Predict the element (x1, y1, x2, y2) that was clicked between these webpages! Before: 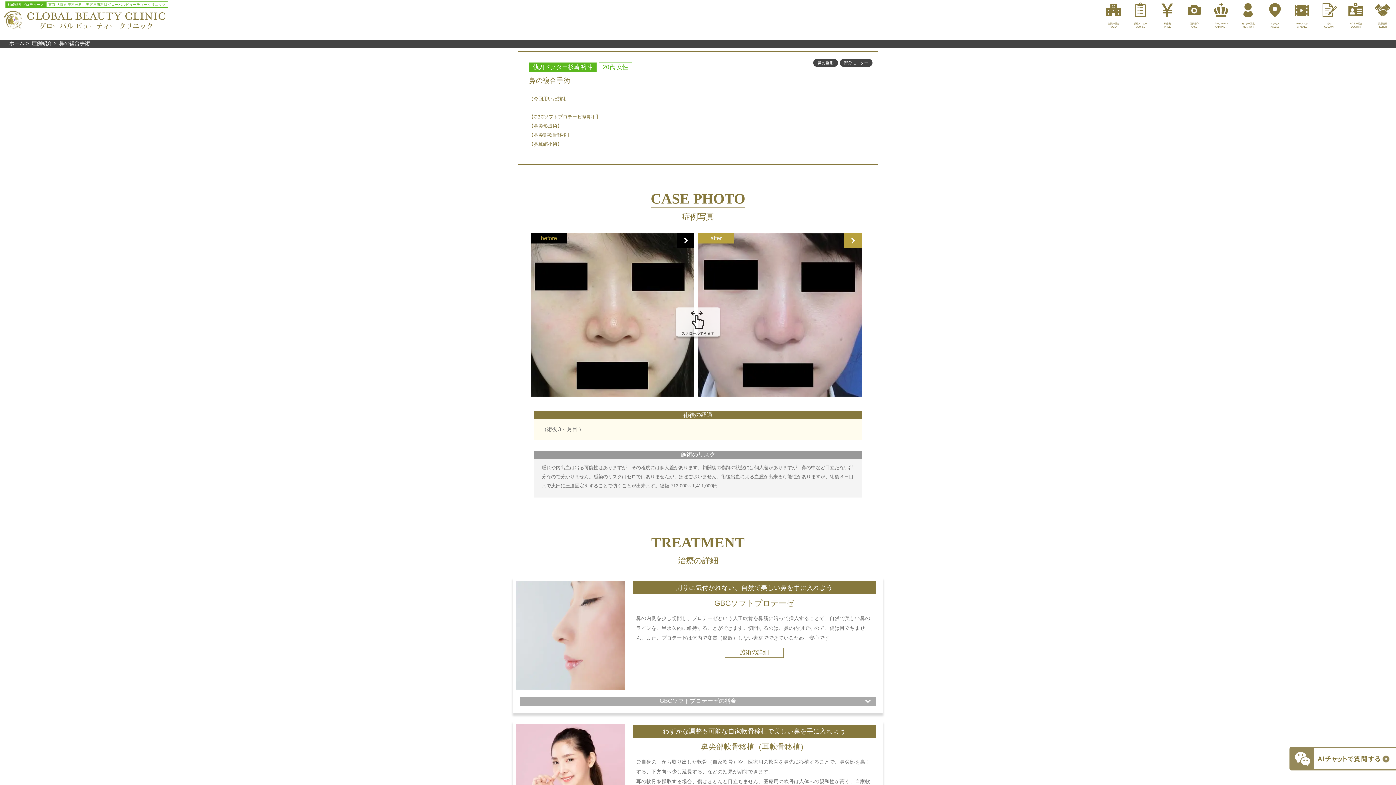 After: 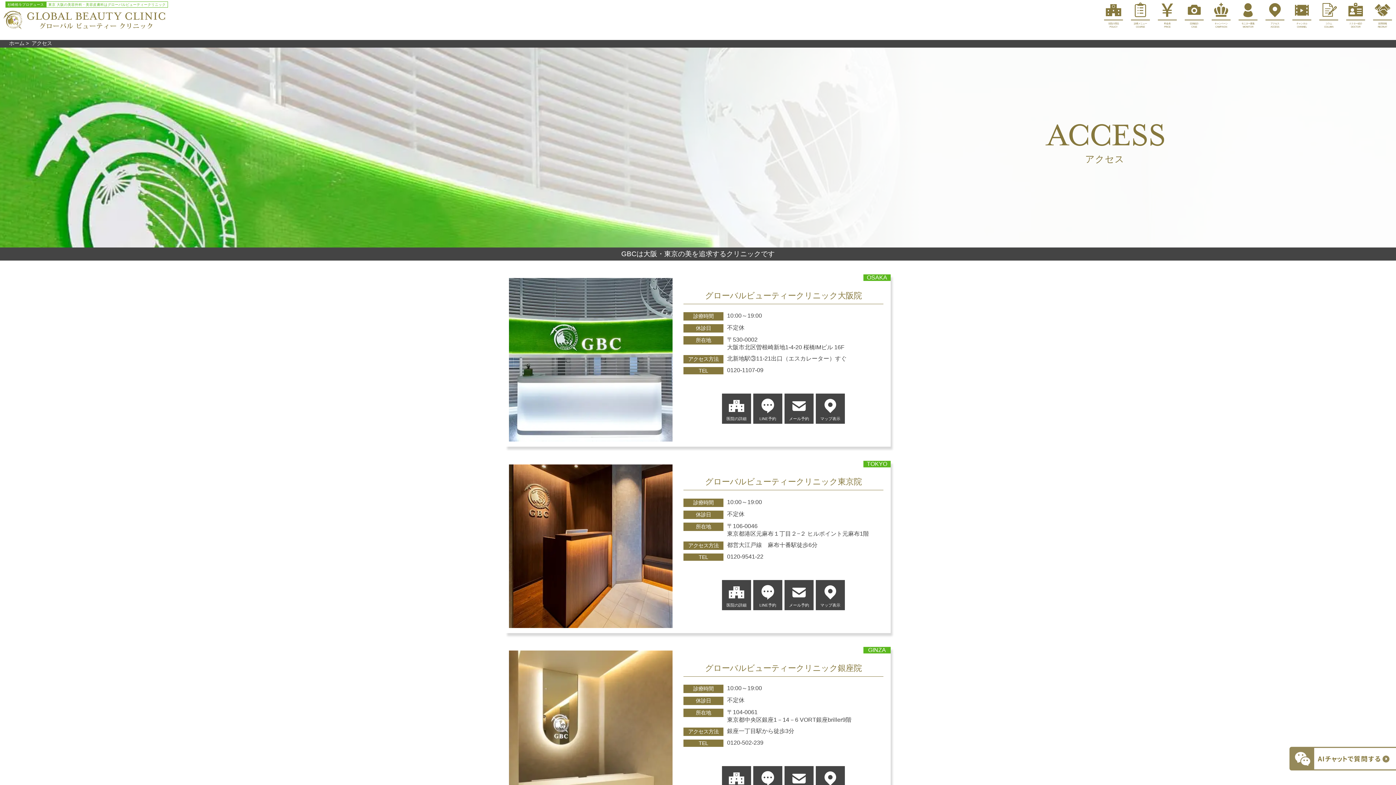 Action: label: アクセス
ACCESS bbox: (1264, 0, 1286, 28)